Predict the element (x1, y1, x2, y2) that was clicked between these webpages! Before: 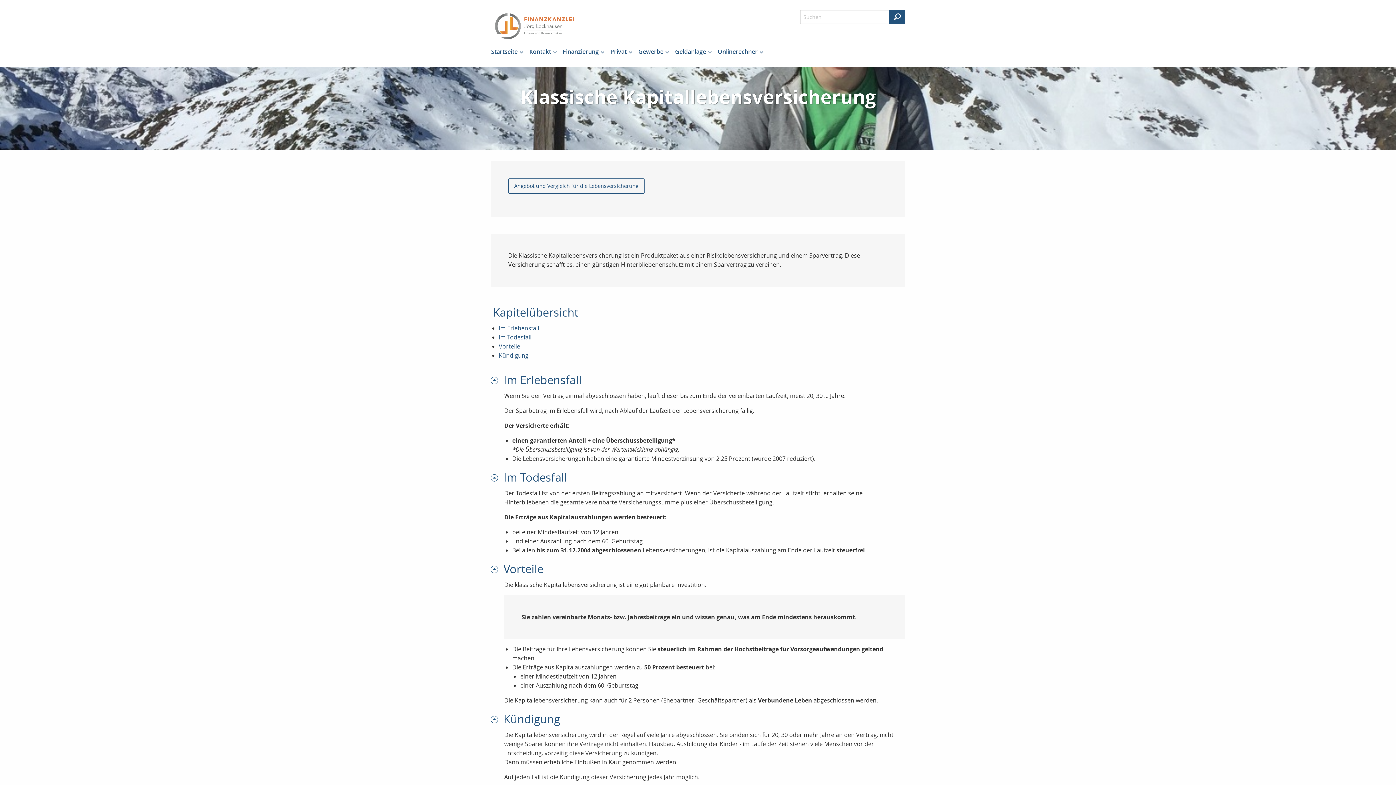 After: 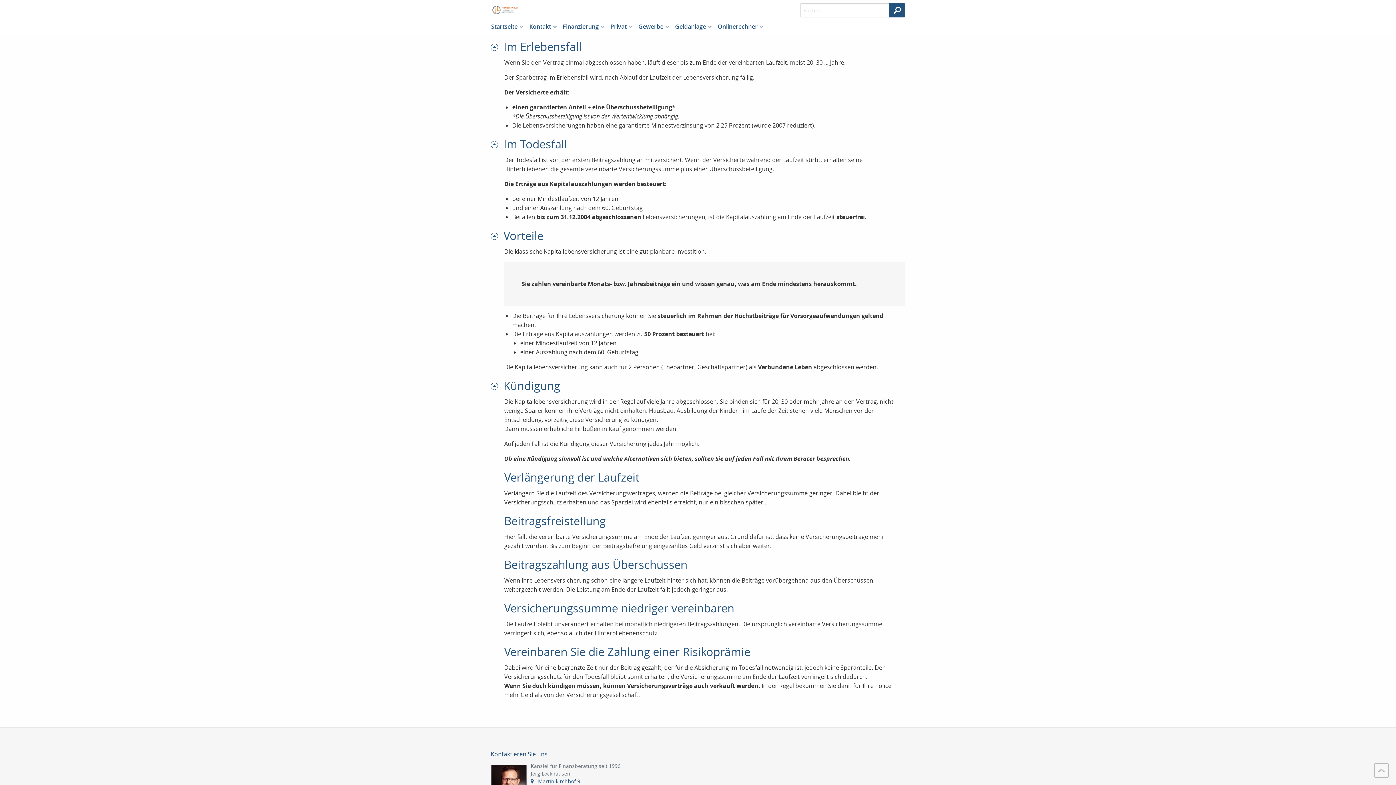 Action: bbox: (498, 324, 539, 332) label: Im Erlebensfall